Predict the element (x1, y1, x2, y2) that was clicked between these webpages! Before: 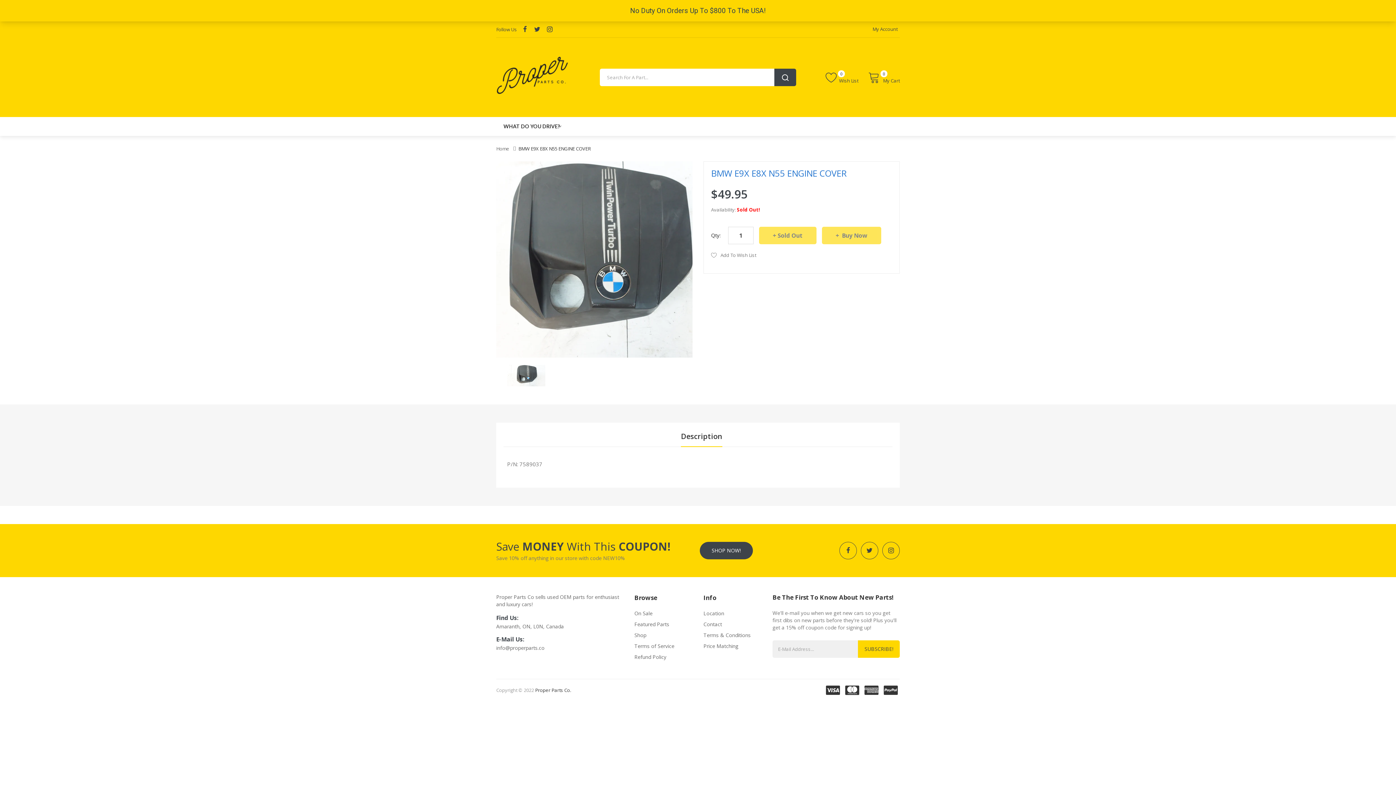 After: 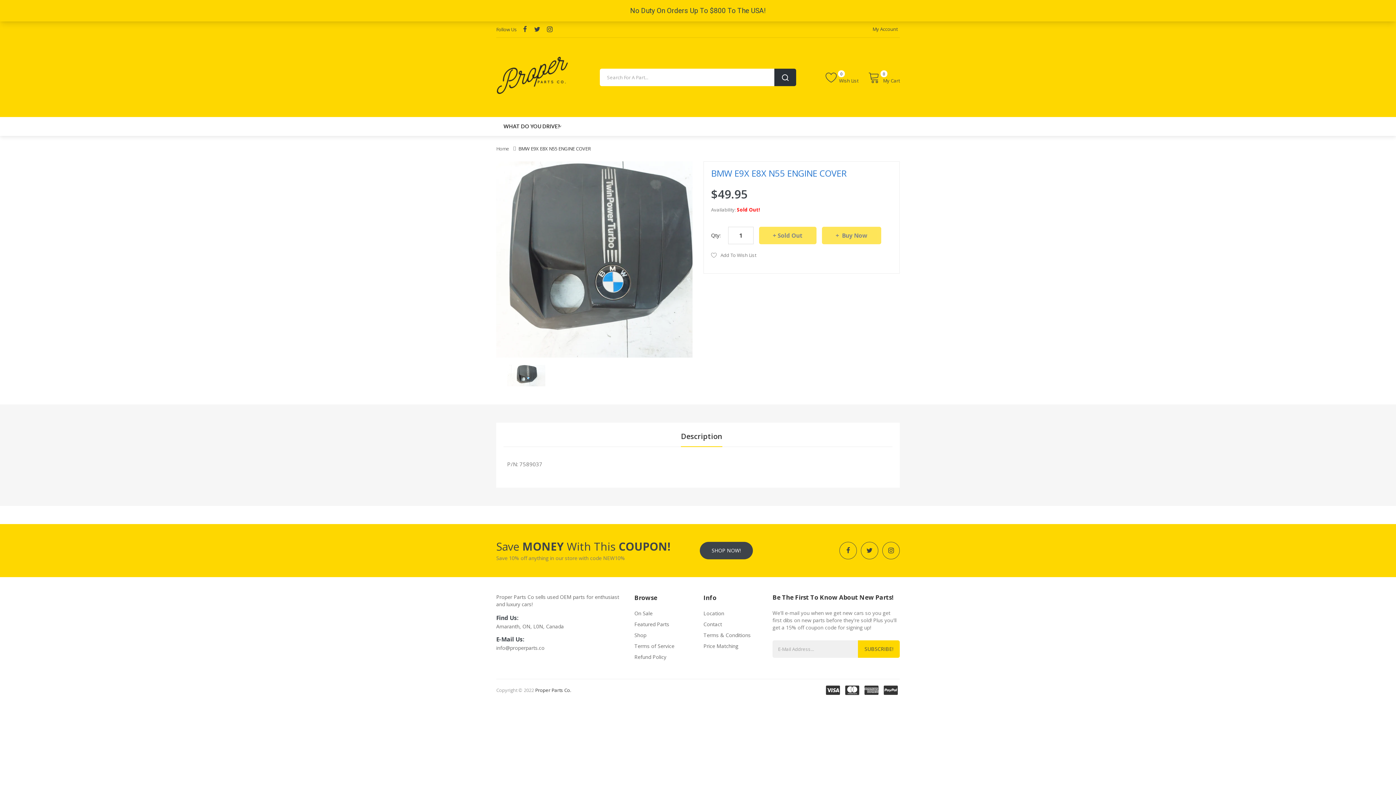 Action: bbox: (774, 68, 796, 86)